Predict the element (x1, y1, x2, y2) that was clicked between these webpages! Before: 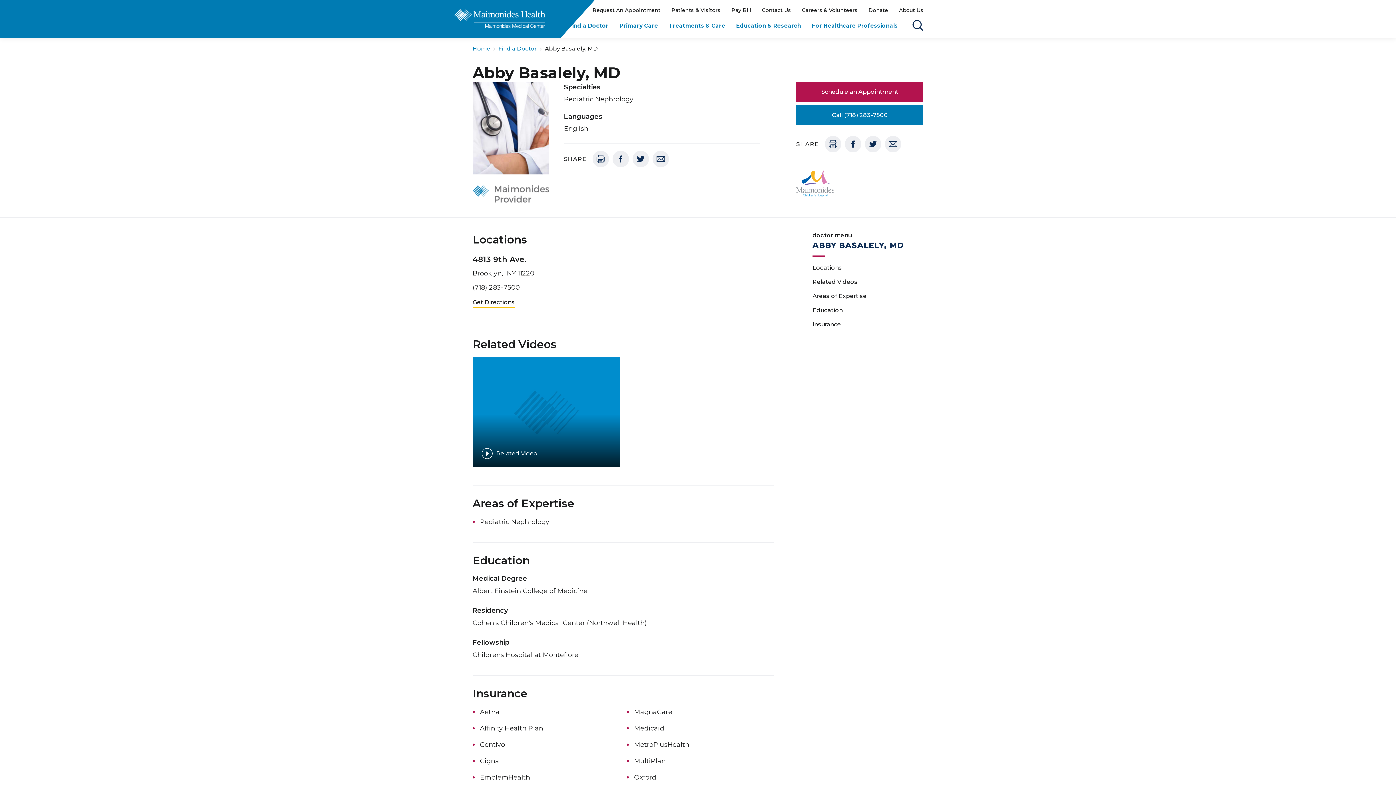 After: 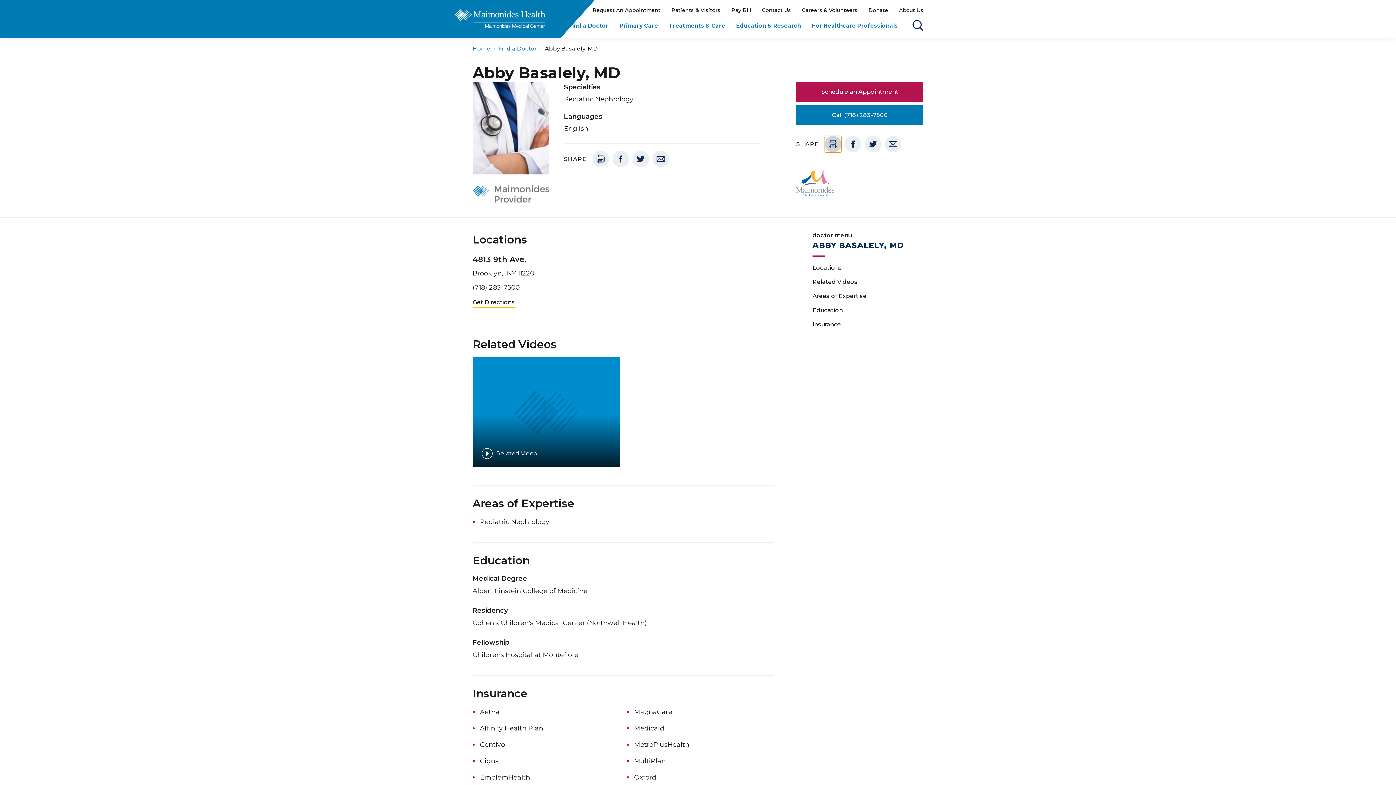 Action: label: Print bbox: (825, 136, 841, 152)